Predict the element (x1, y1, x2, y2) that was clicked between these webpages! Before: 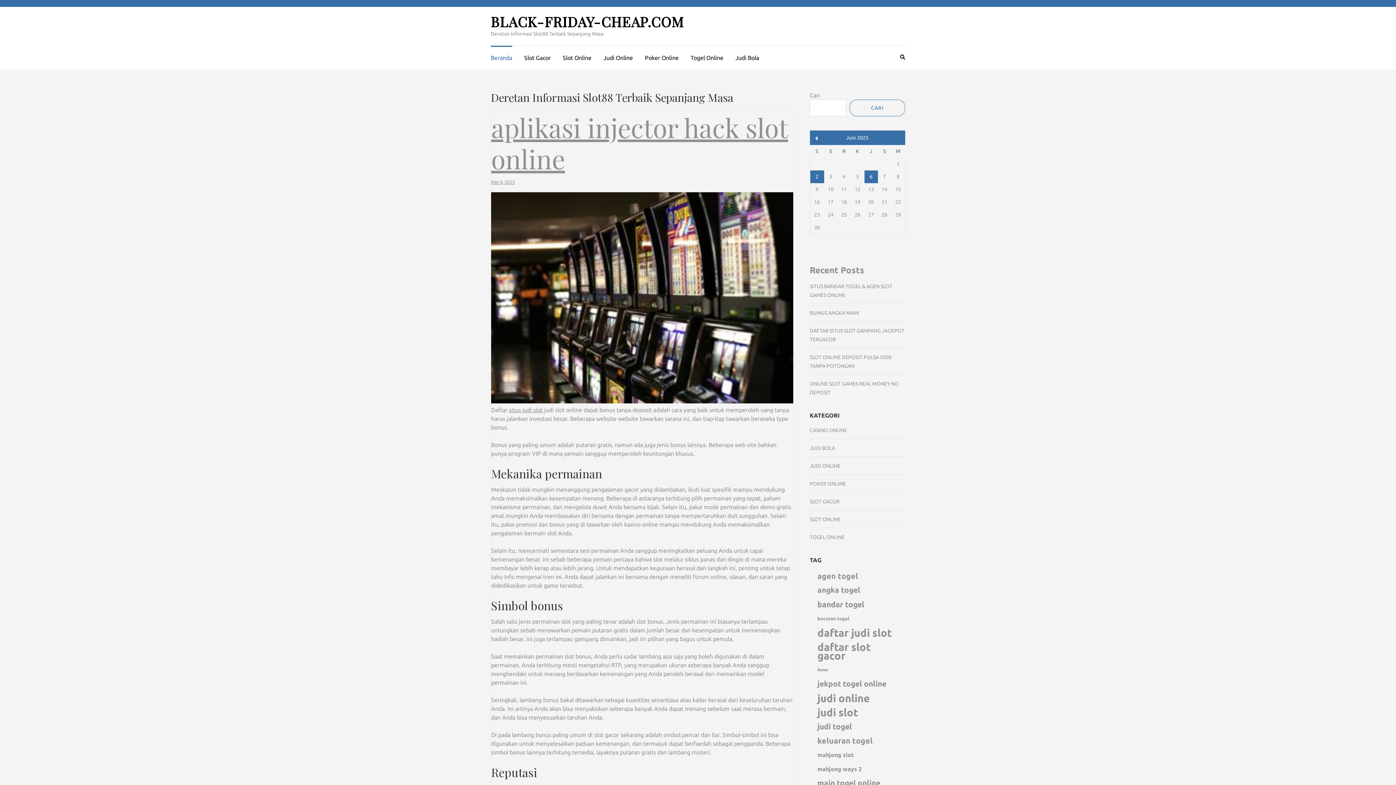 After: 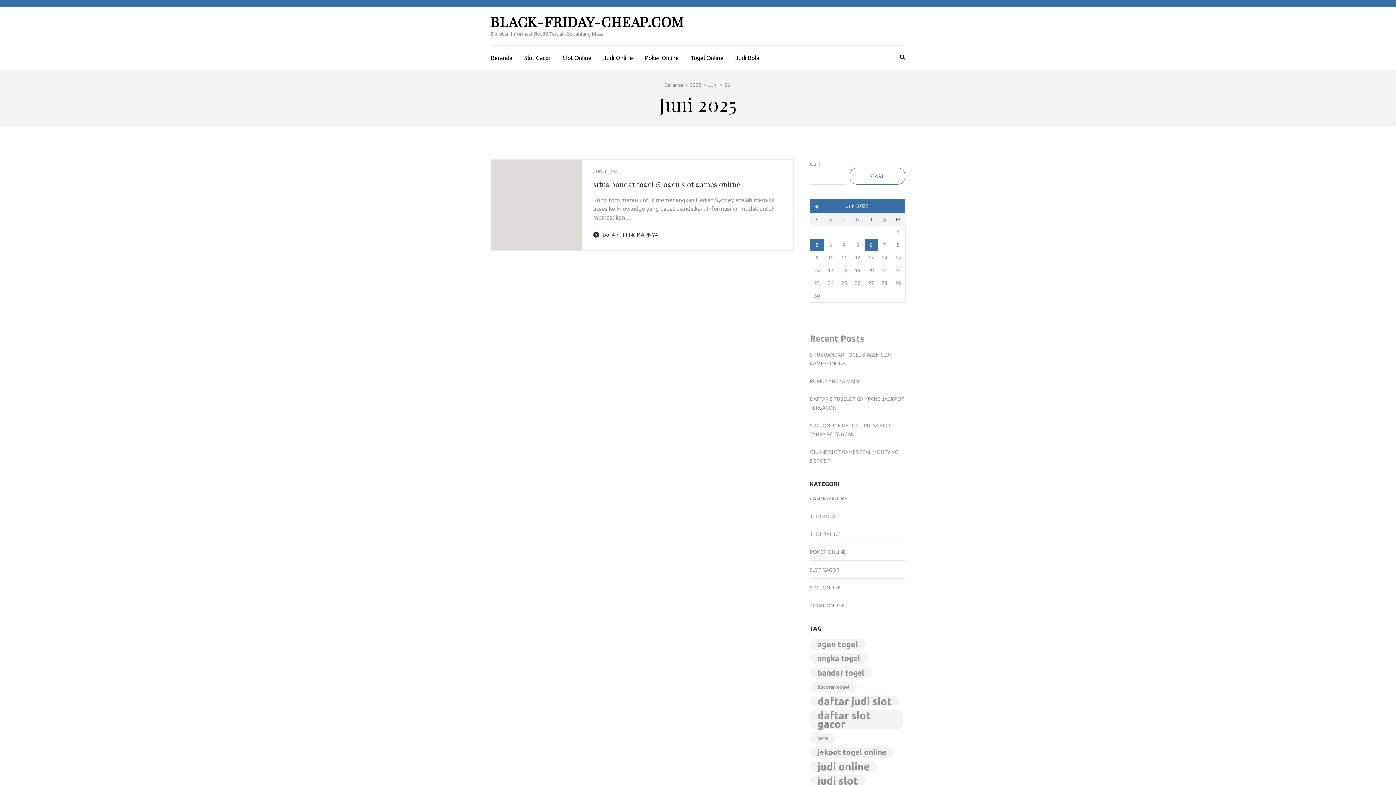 Action: bbox: (864, 170, 878, 183) label: Pos diterbitkan pada 6 June 2025